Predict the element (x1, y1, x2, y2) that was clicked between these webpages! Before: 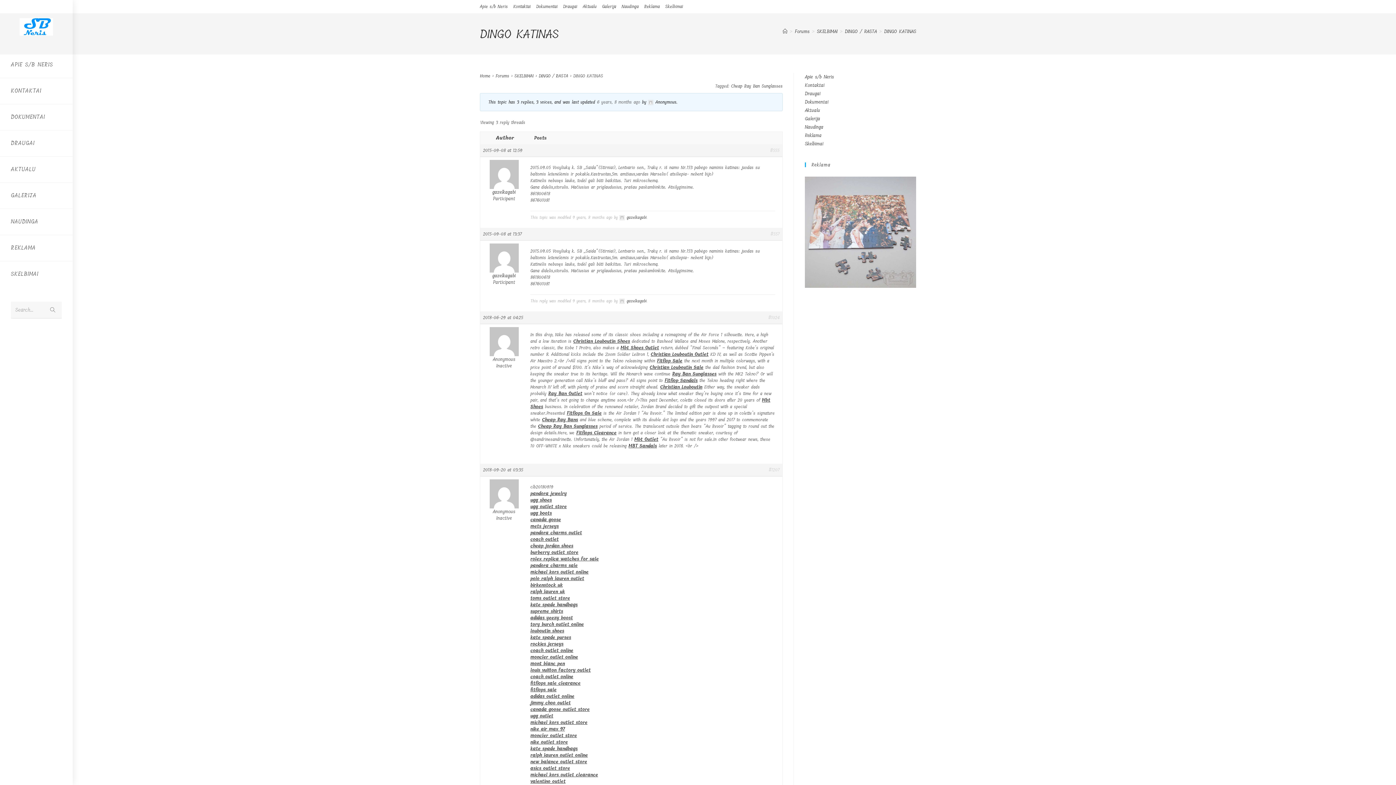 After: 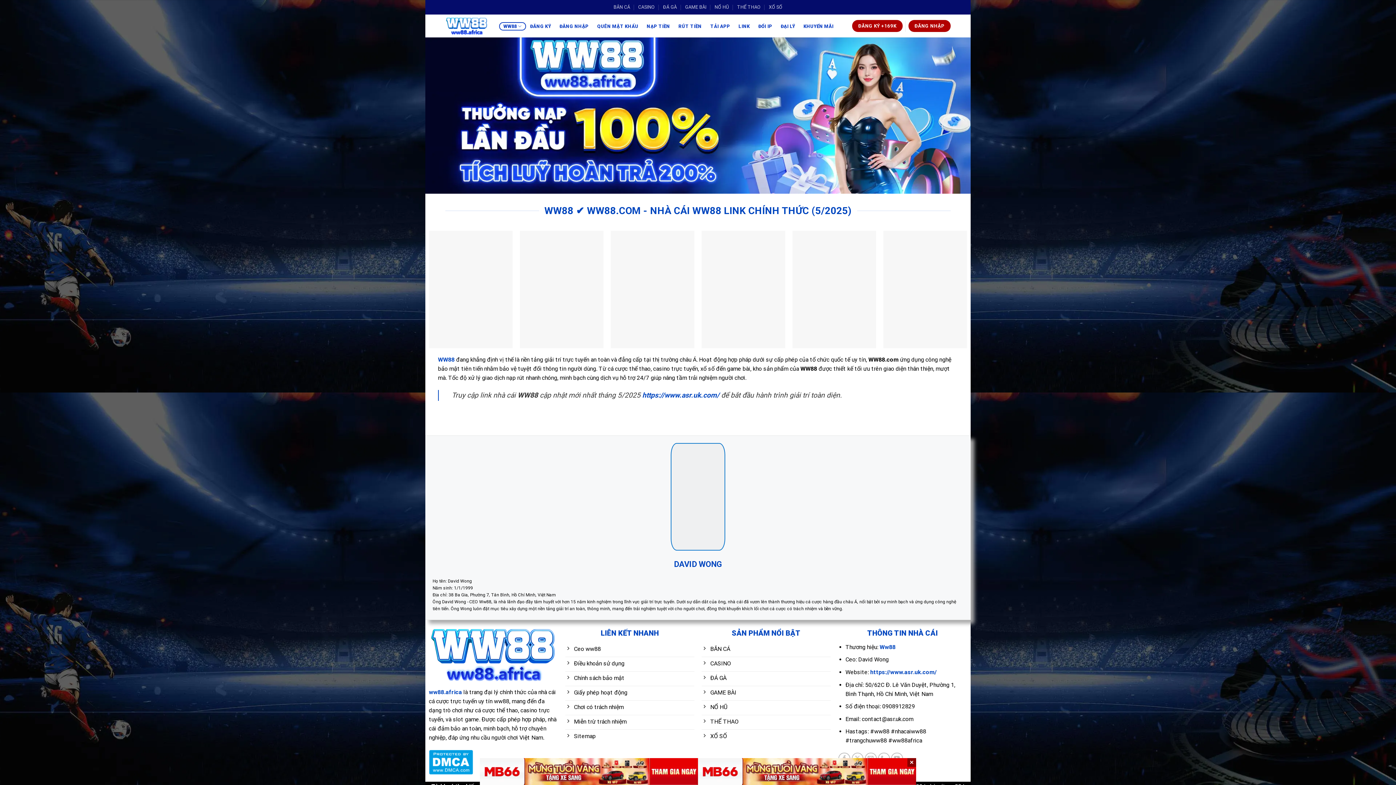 Action: label: Christian Louboutin Shoes bbox: (573, 337, 630, 345)